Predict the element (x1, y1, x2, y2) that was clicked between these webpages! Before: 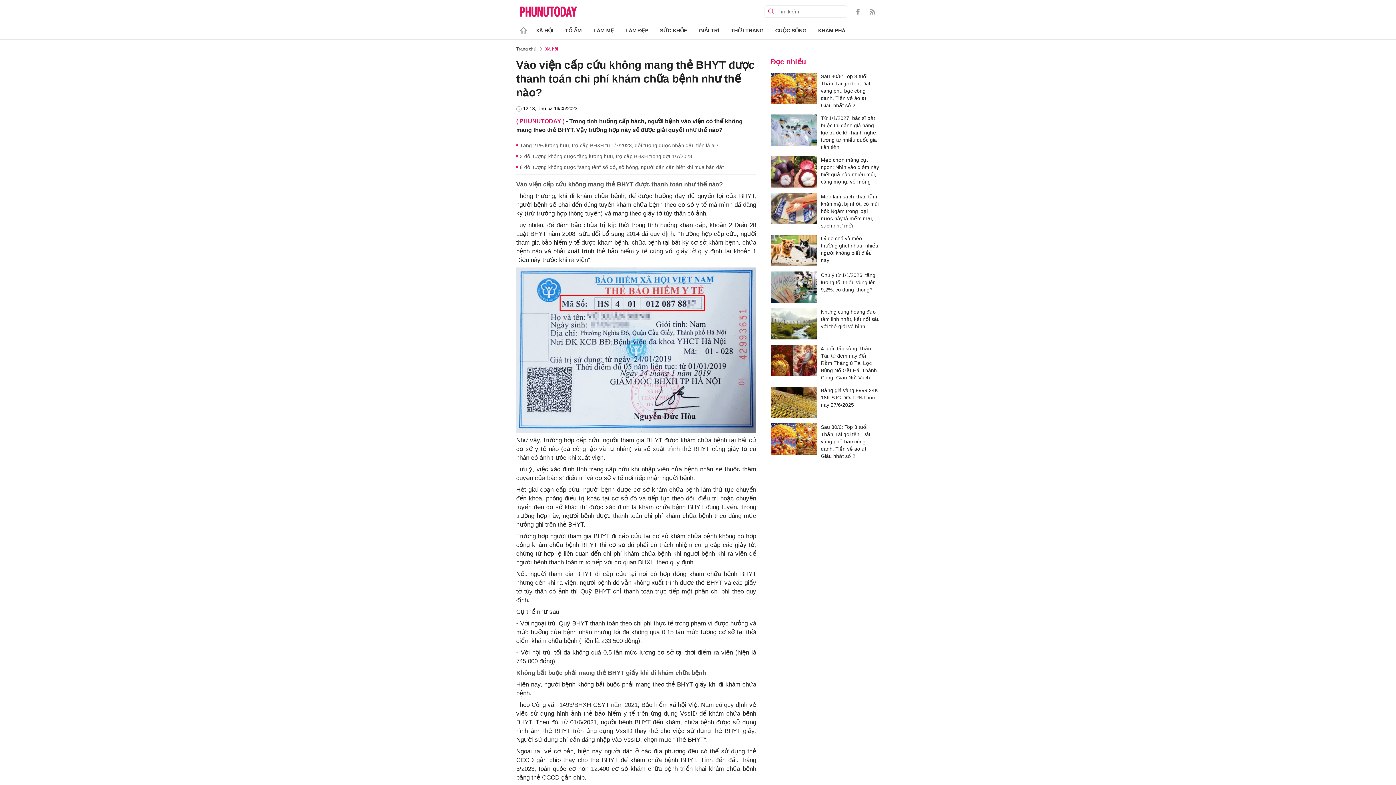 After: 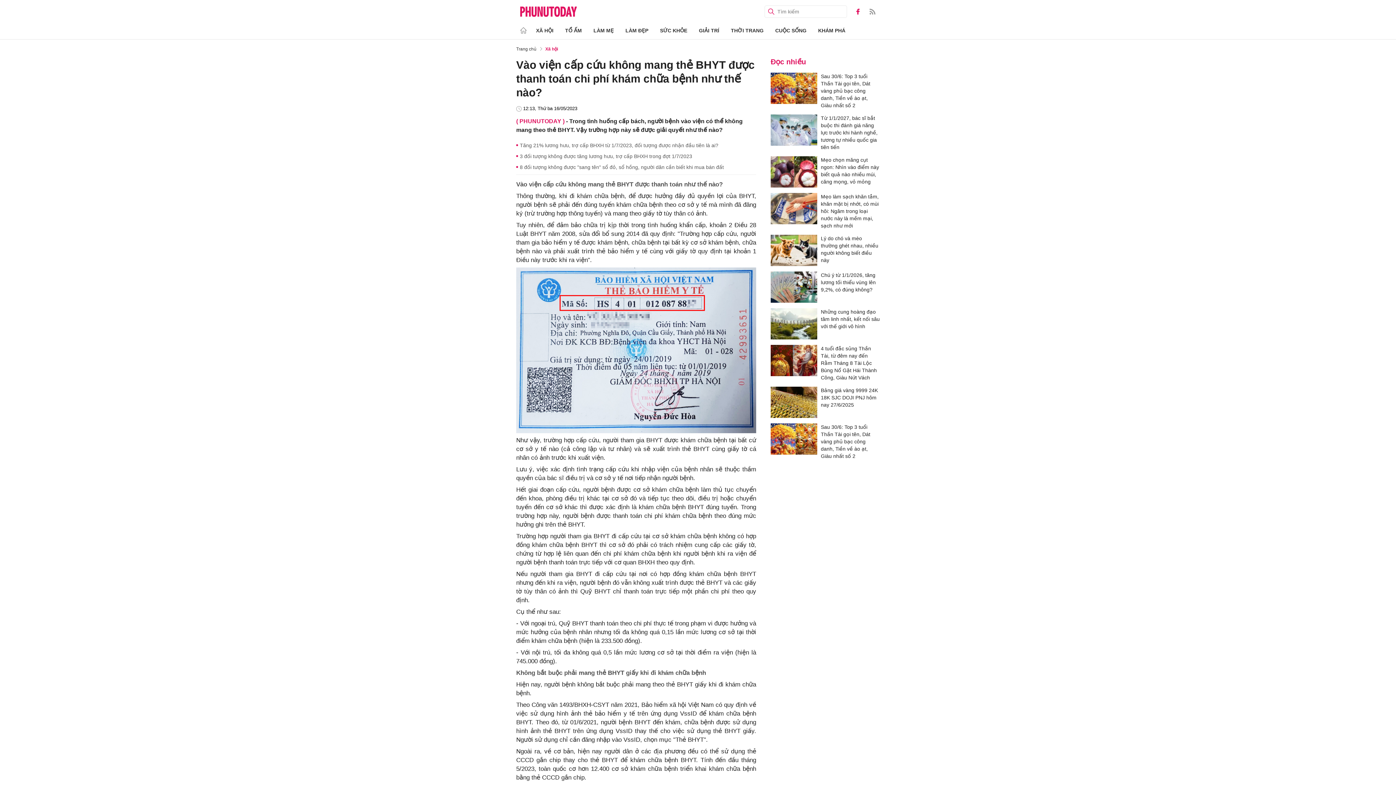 Action: bbox: (854, 8, 861, 16)